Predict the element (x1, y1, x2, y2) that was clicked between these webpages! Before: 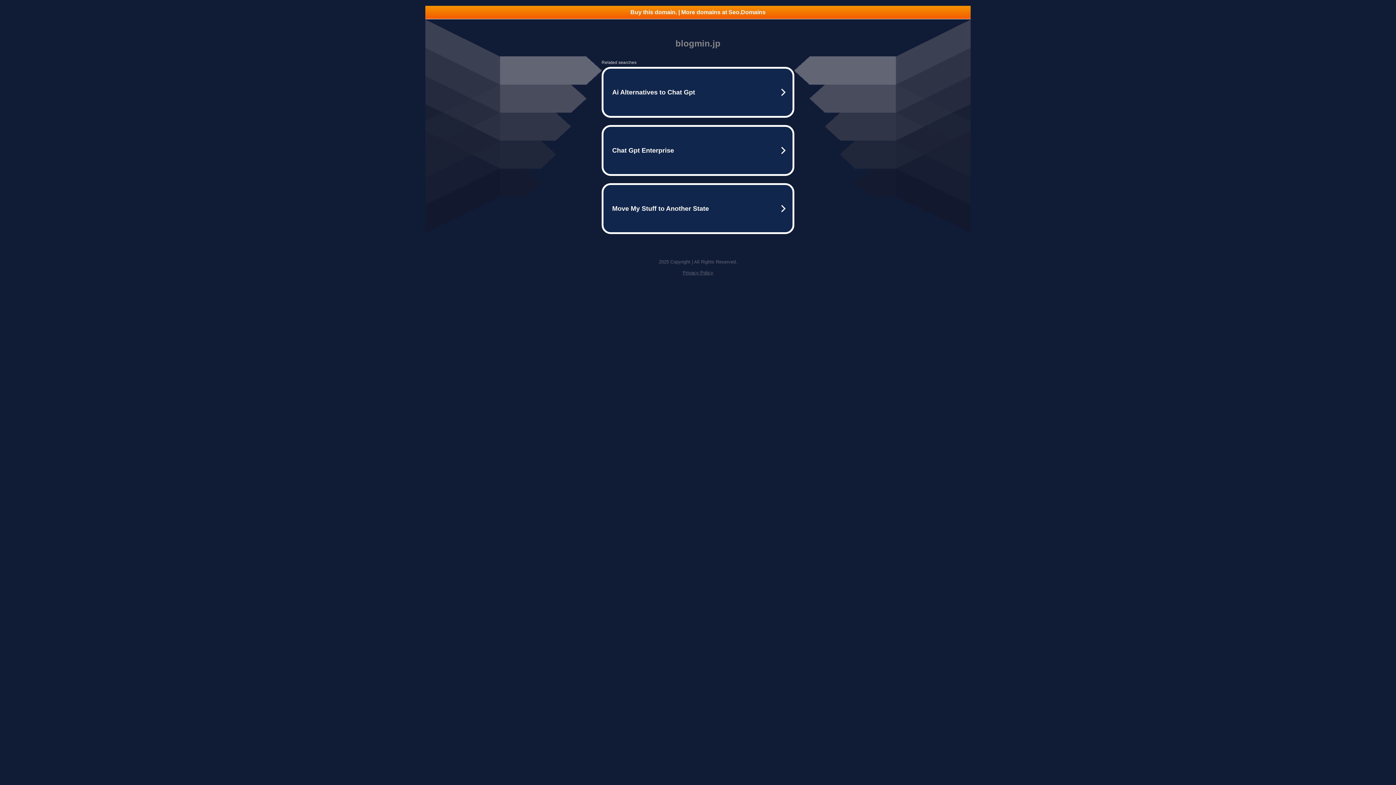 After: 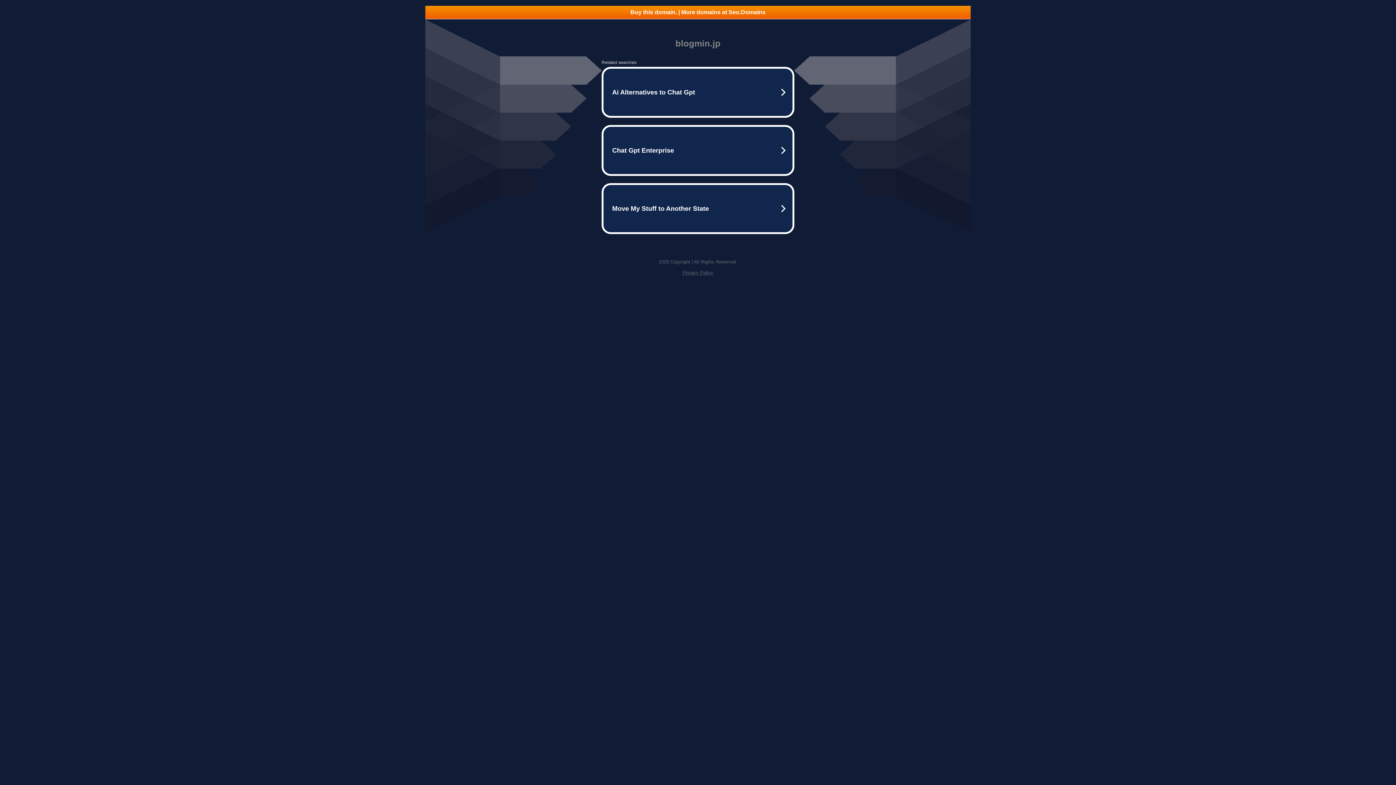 Action: bbox: (682, 270, 713, 275) label: Privacy Policy